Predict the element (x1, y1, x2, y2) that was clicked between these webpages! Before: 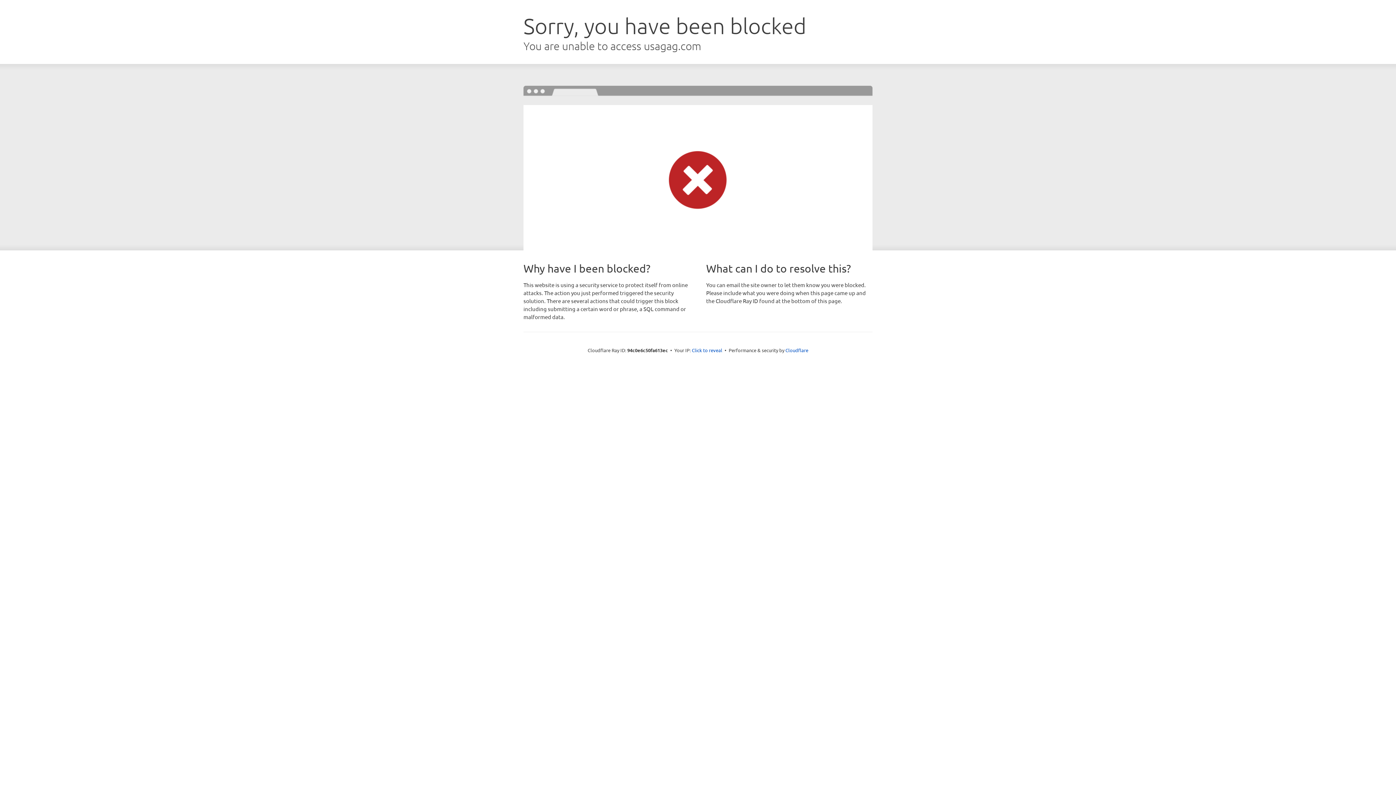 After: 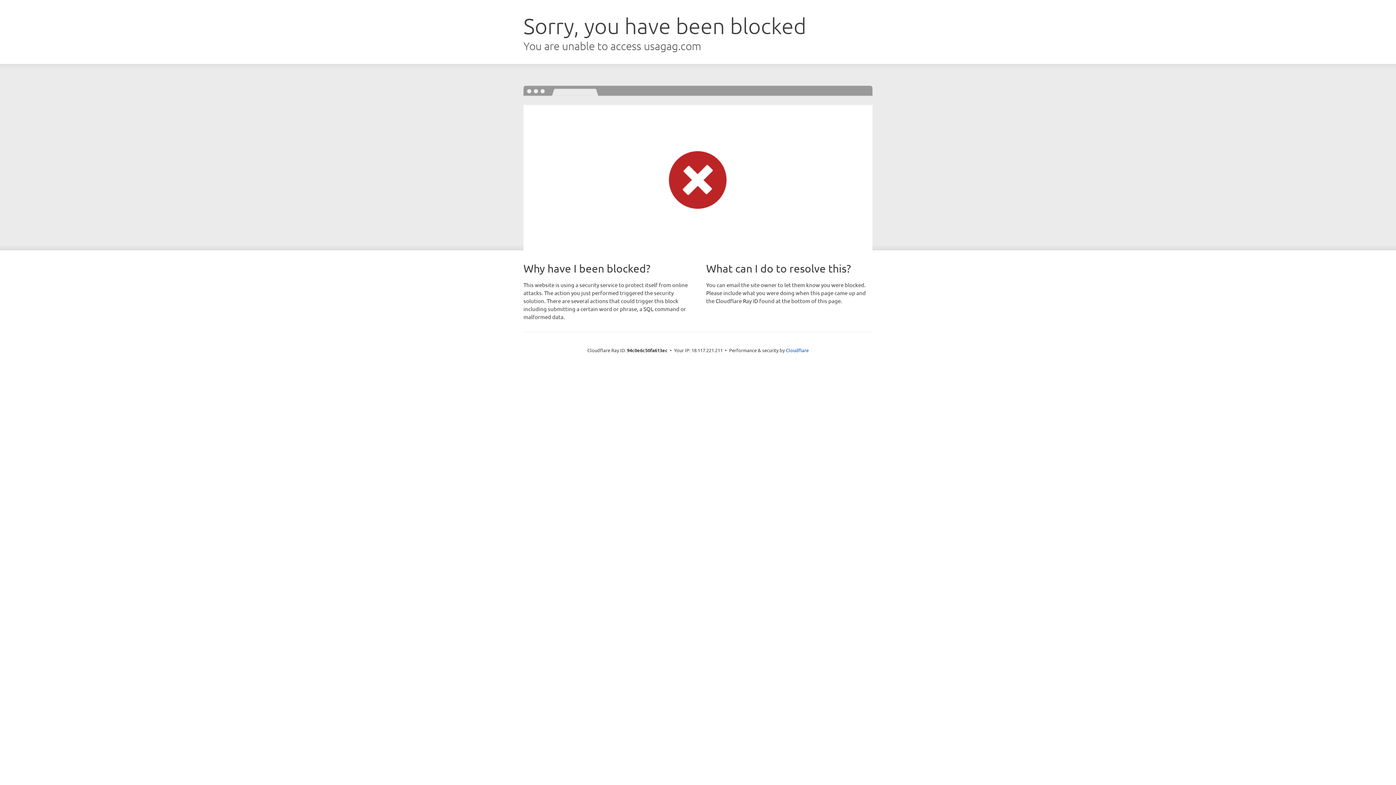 Action: label: Click to reveal bbox: (692, 346, 722, 353)